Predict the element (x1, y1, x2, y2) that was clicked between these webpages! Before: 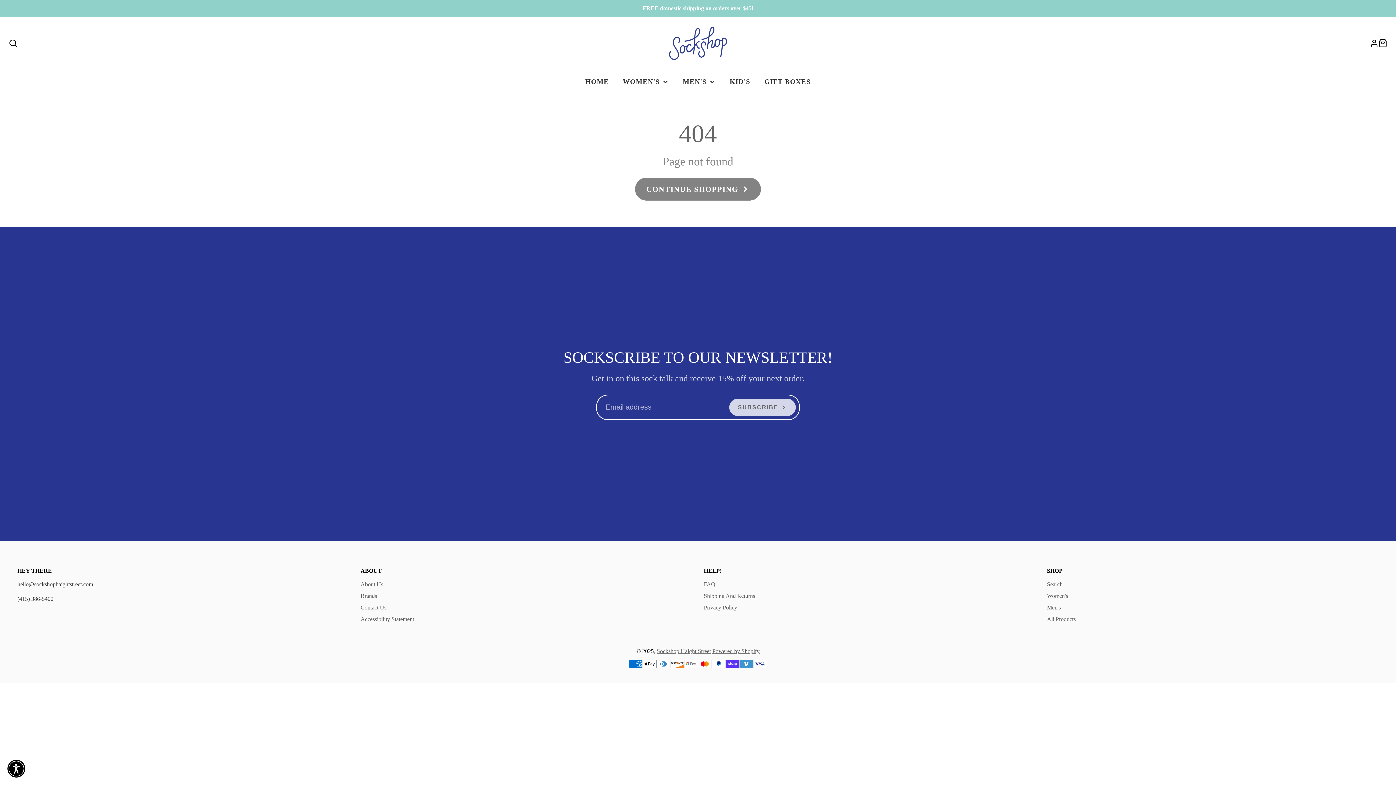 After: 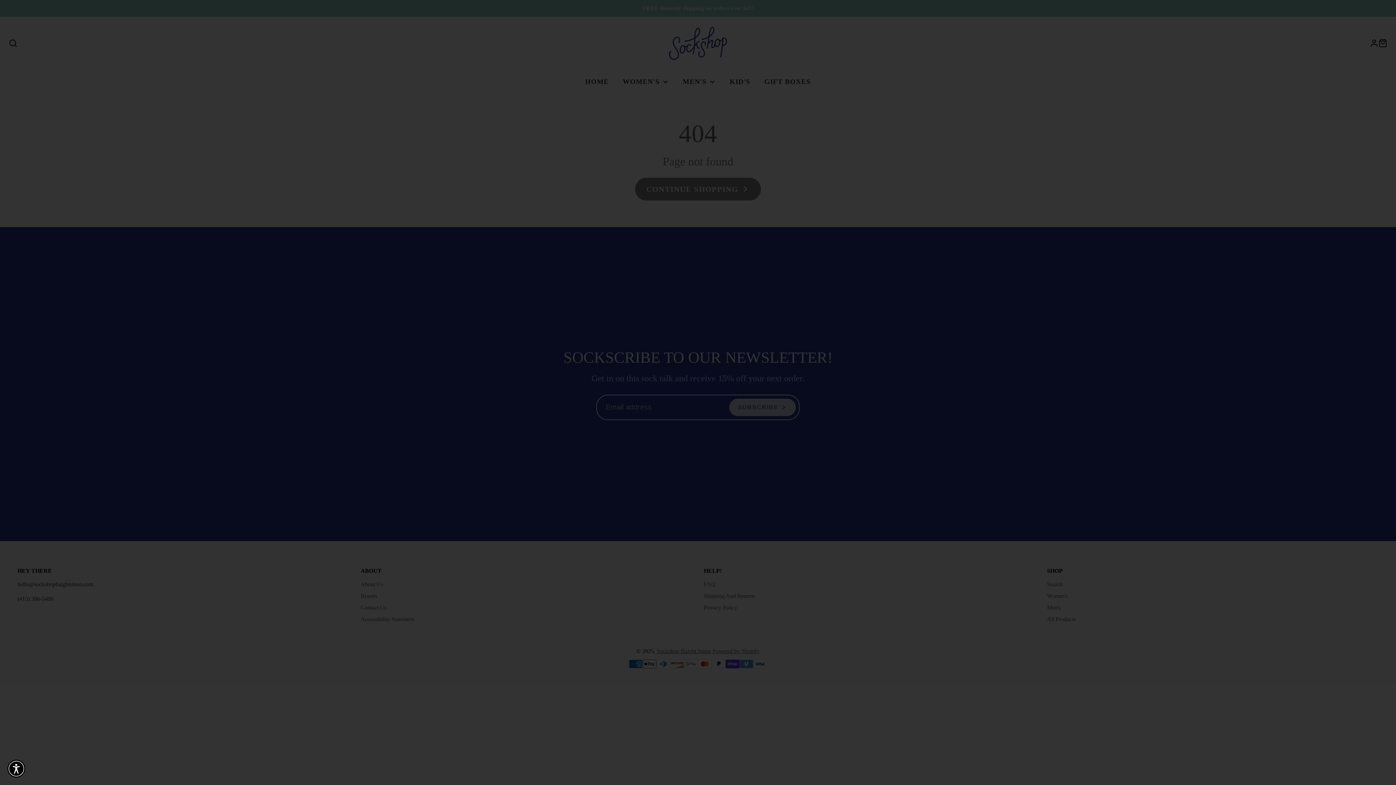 Action: label: SEARCH bbox: (8, 38, 17, 47)